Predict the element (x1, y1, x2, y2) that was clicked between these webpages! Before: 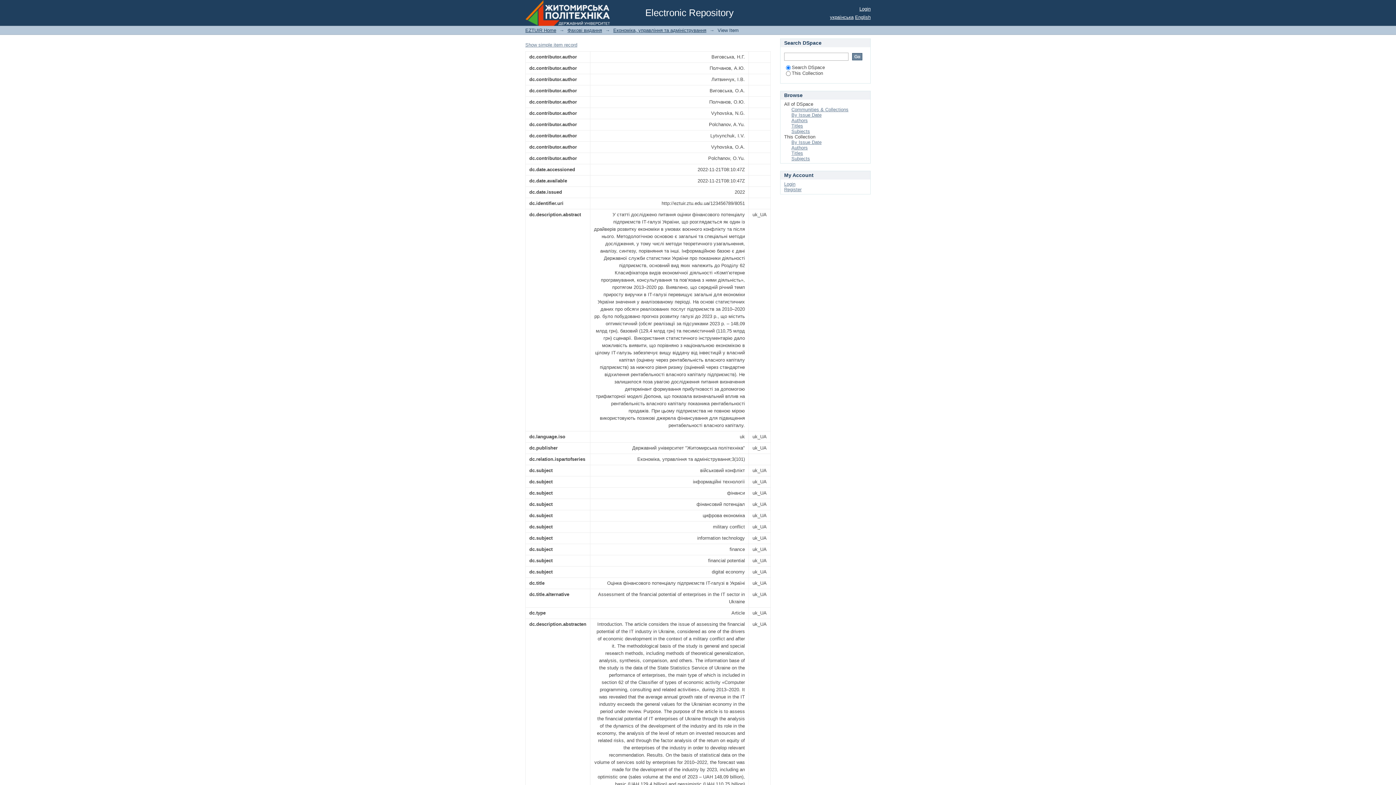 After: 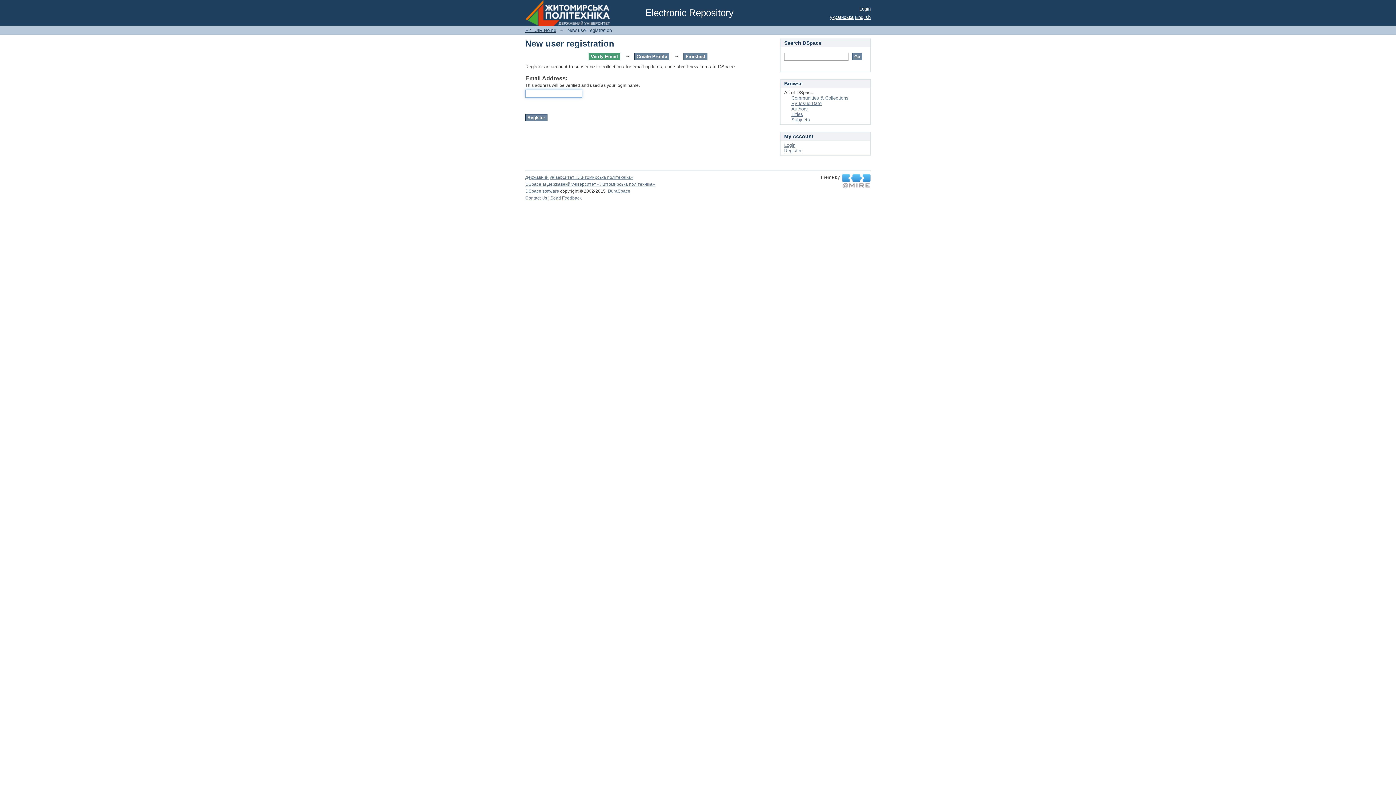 Action: bbox: (784, 186, 801, 192) label: Register